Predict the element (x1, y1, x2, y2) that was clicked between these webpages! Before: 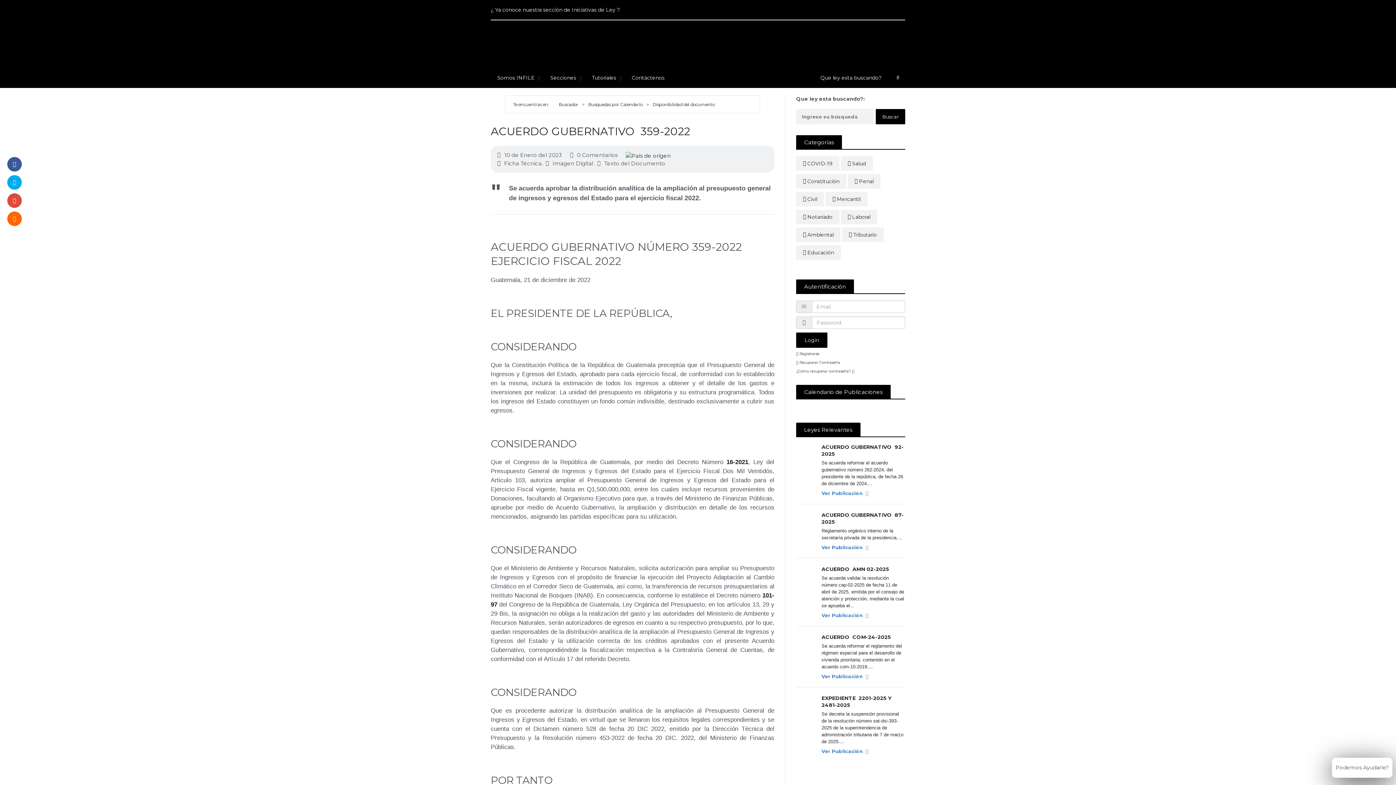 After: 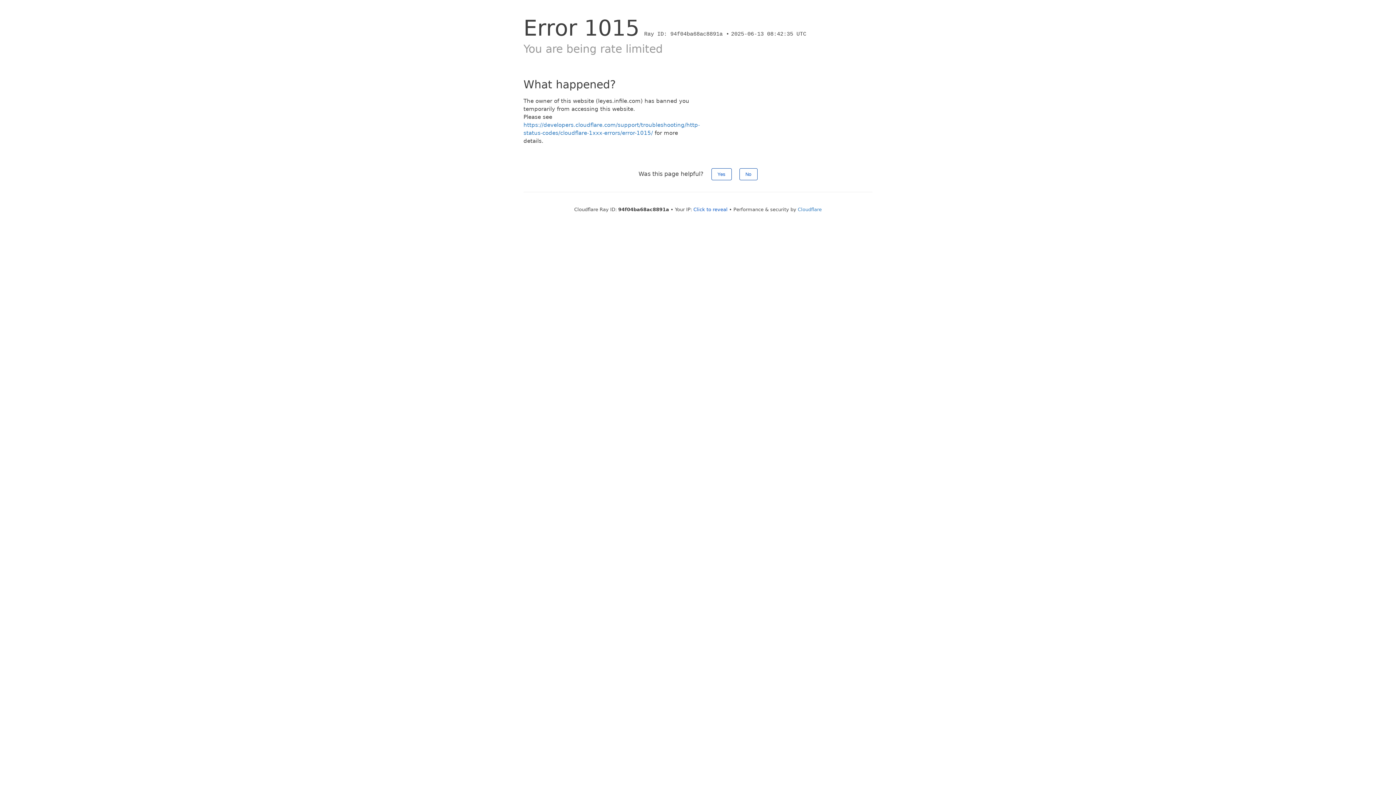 Action: label: Contáctenos bbox: (626, 67, 669, 88)